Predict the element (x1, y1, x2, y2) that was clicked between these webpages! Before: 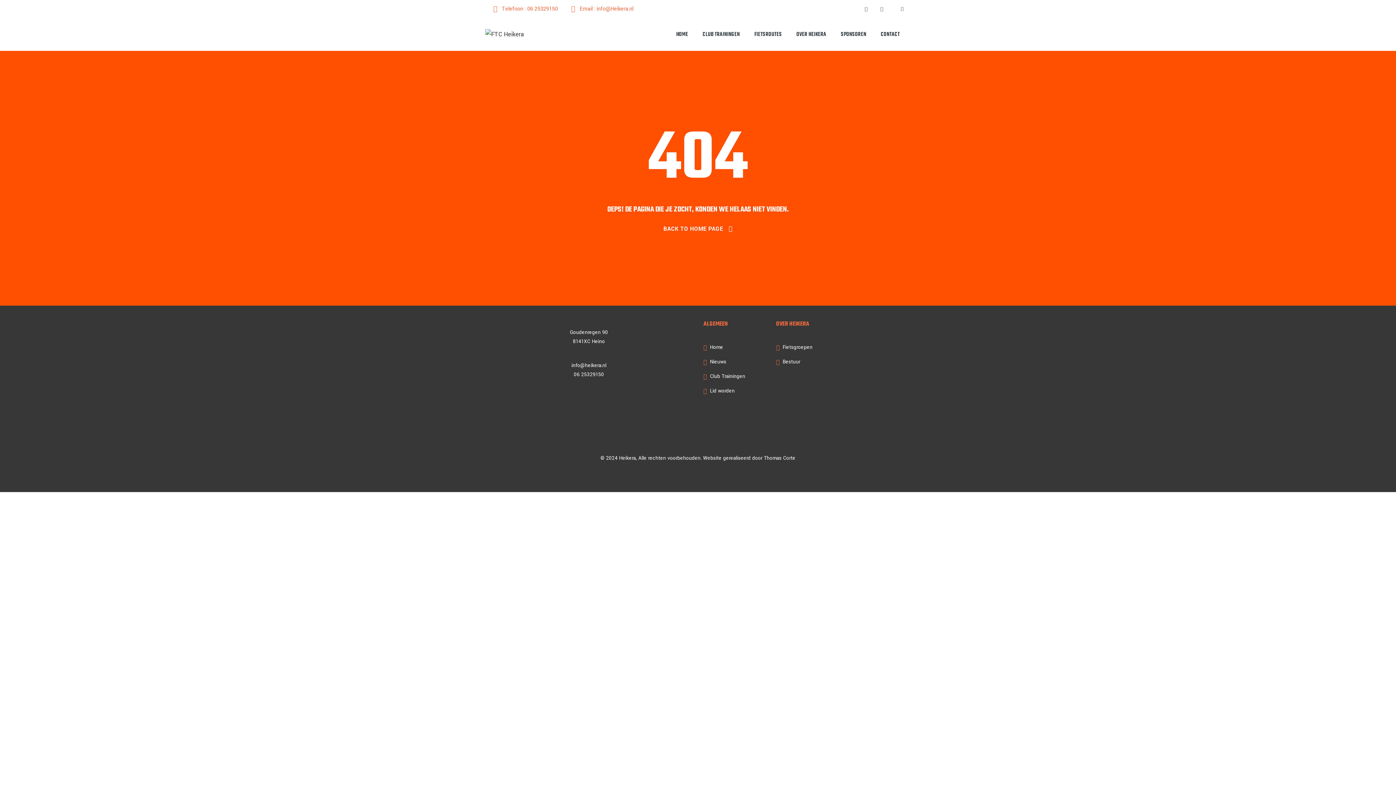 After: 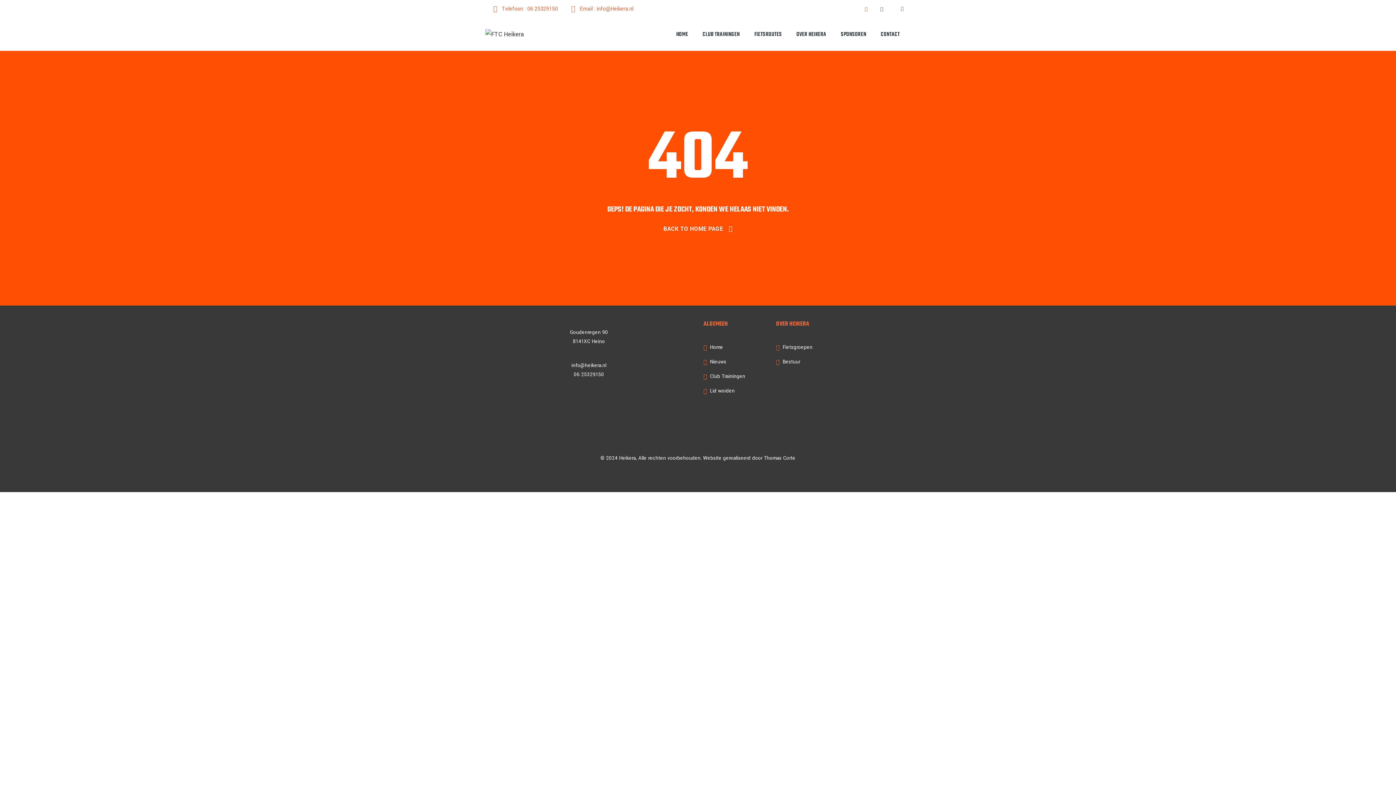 Action: bbox: (860, 2, 872, 15)